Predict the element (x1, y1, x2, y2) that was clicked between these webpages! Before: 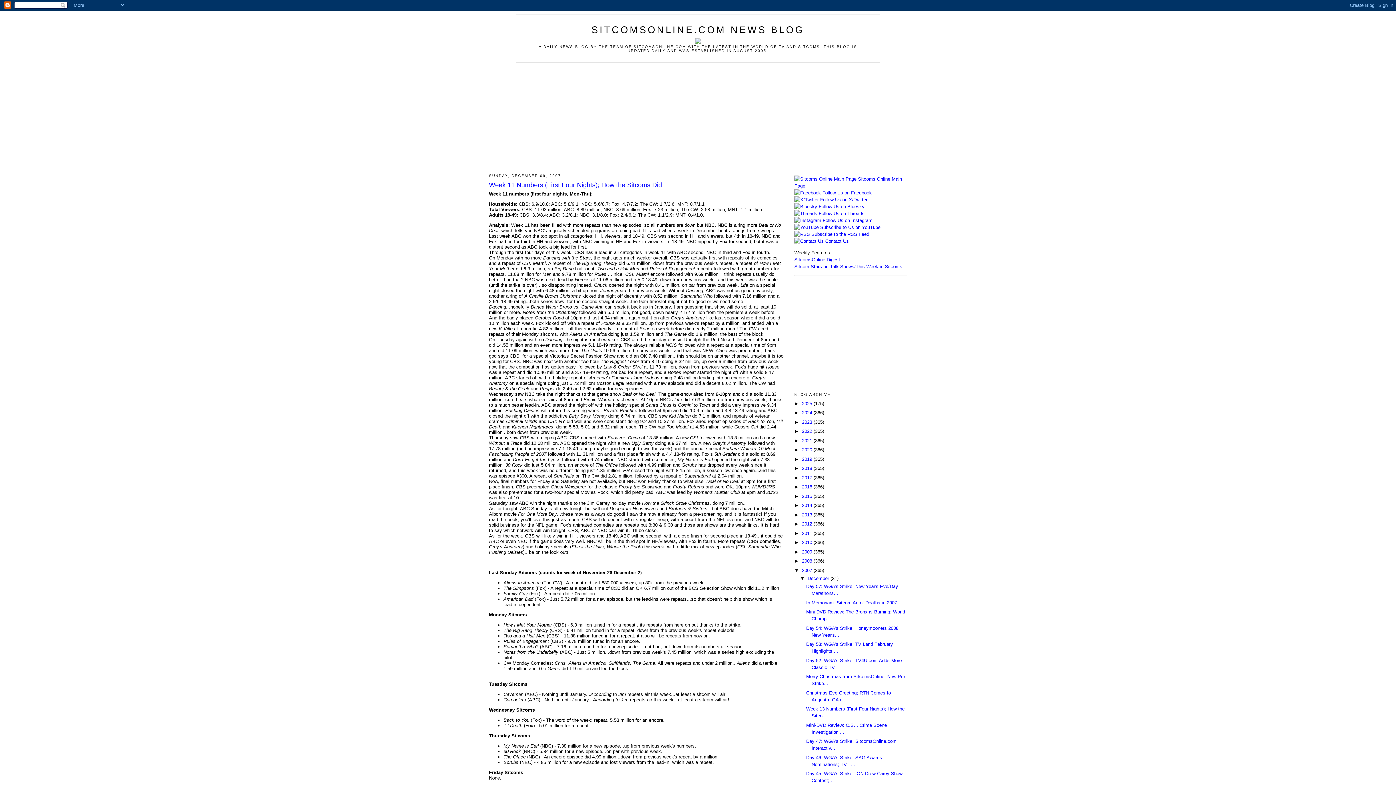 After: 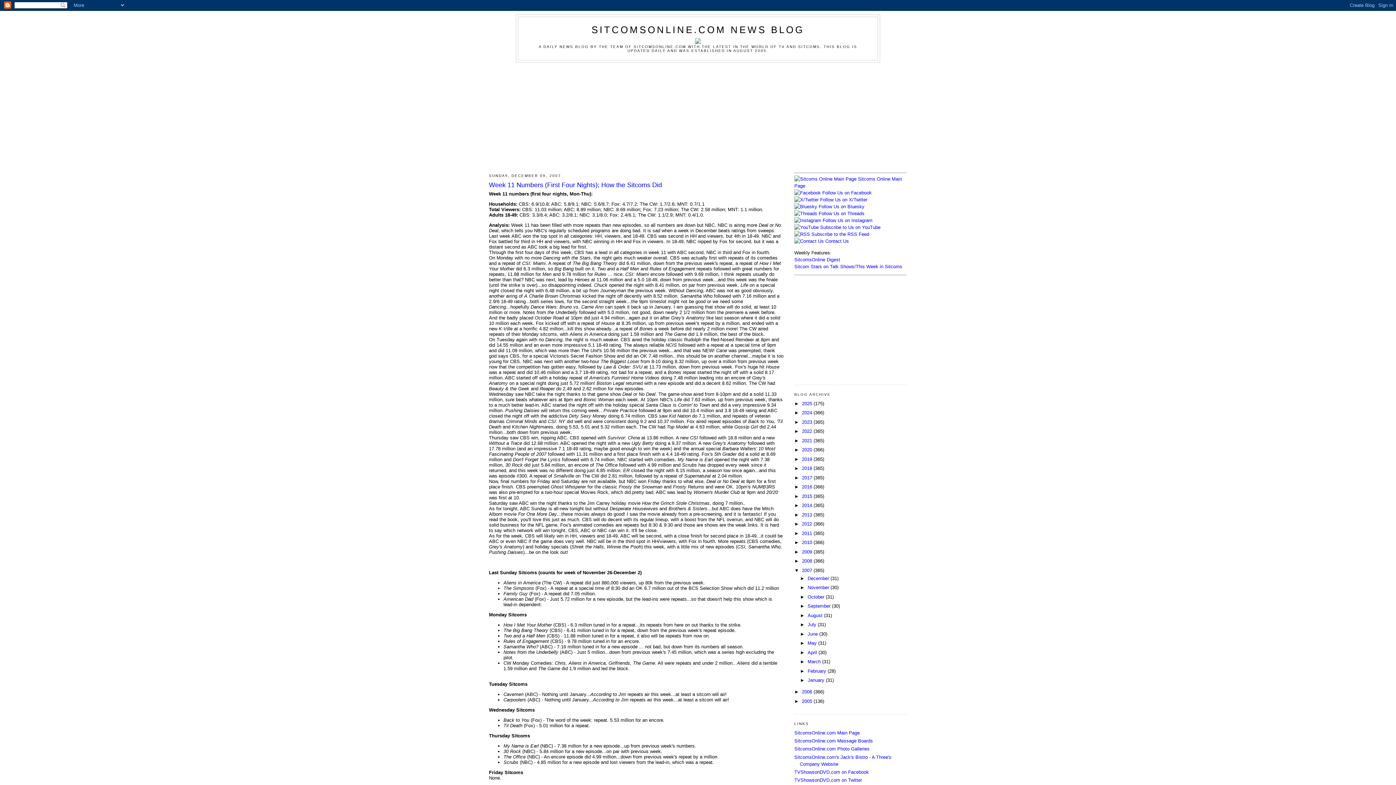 Action: label: ▼   bbox: (800, 575, 807, 581)